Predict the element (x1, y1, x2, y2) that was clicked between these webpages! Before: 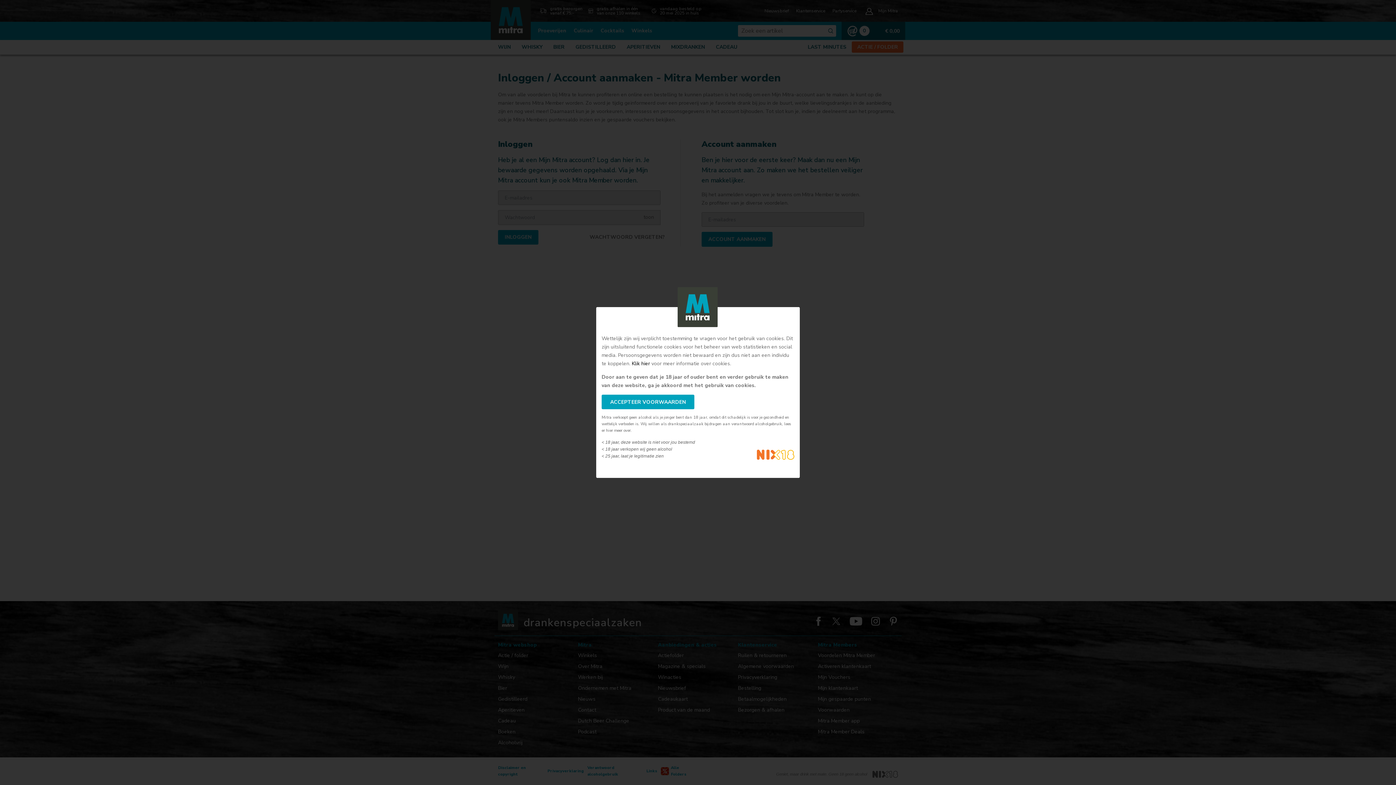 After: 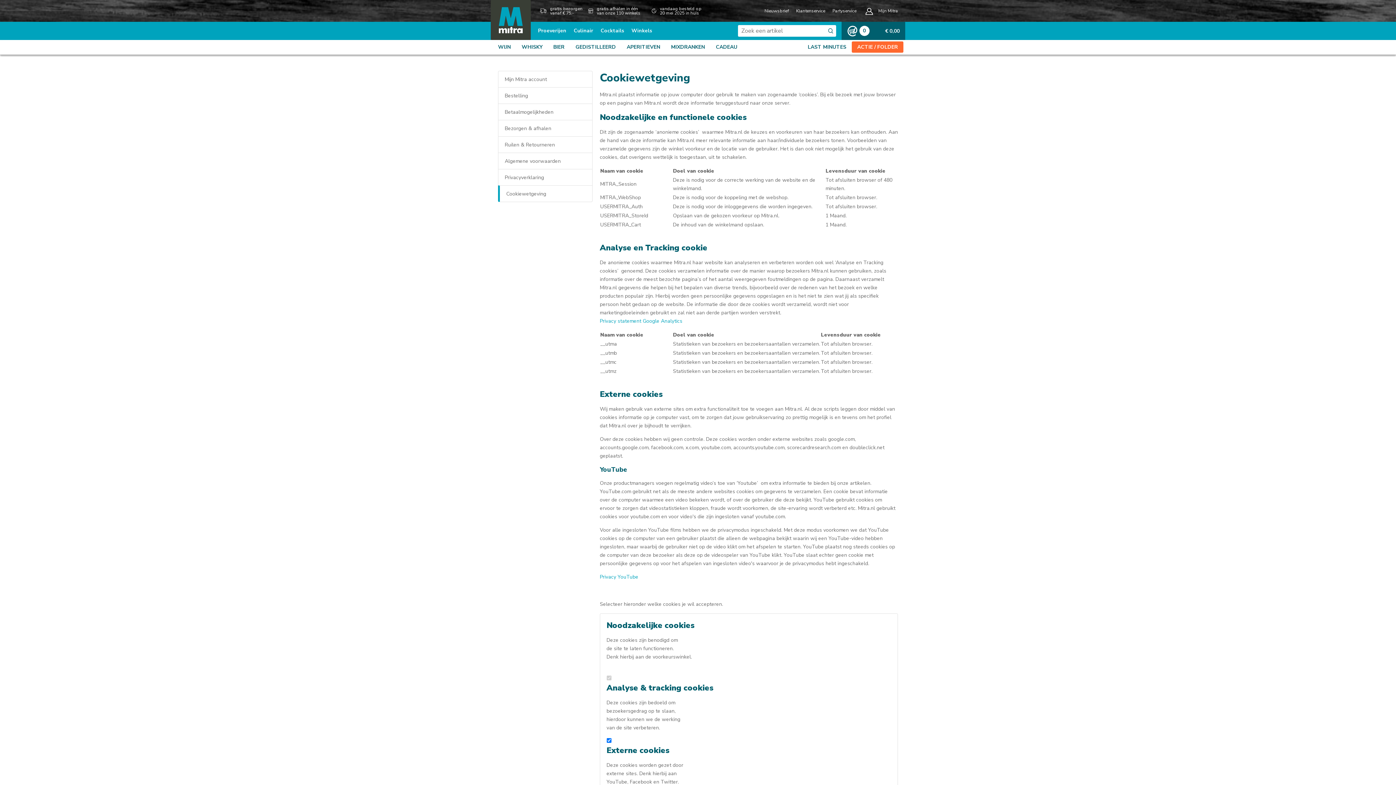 Action: label: Klik hier bbox: (632, 360, 650, 367)